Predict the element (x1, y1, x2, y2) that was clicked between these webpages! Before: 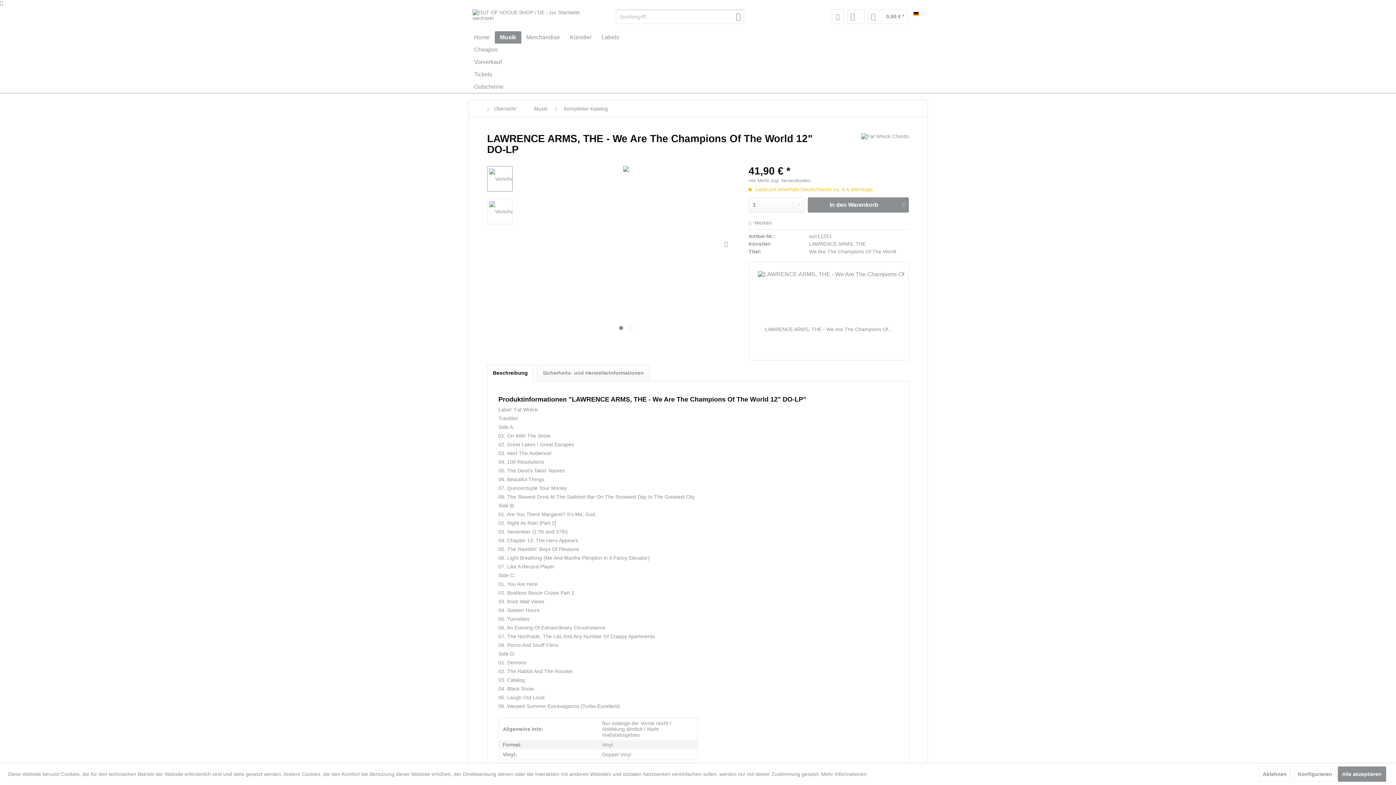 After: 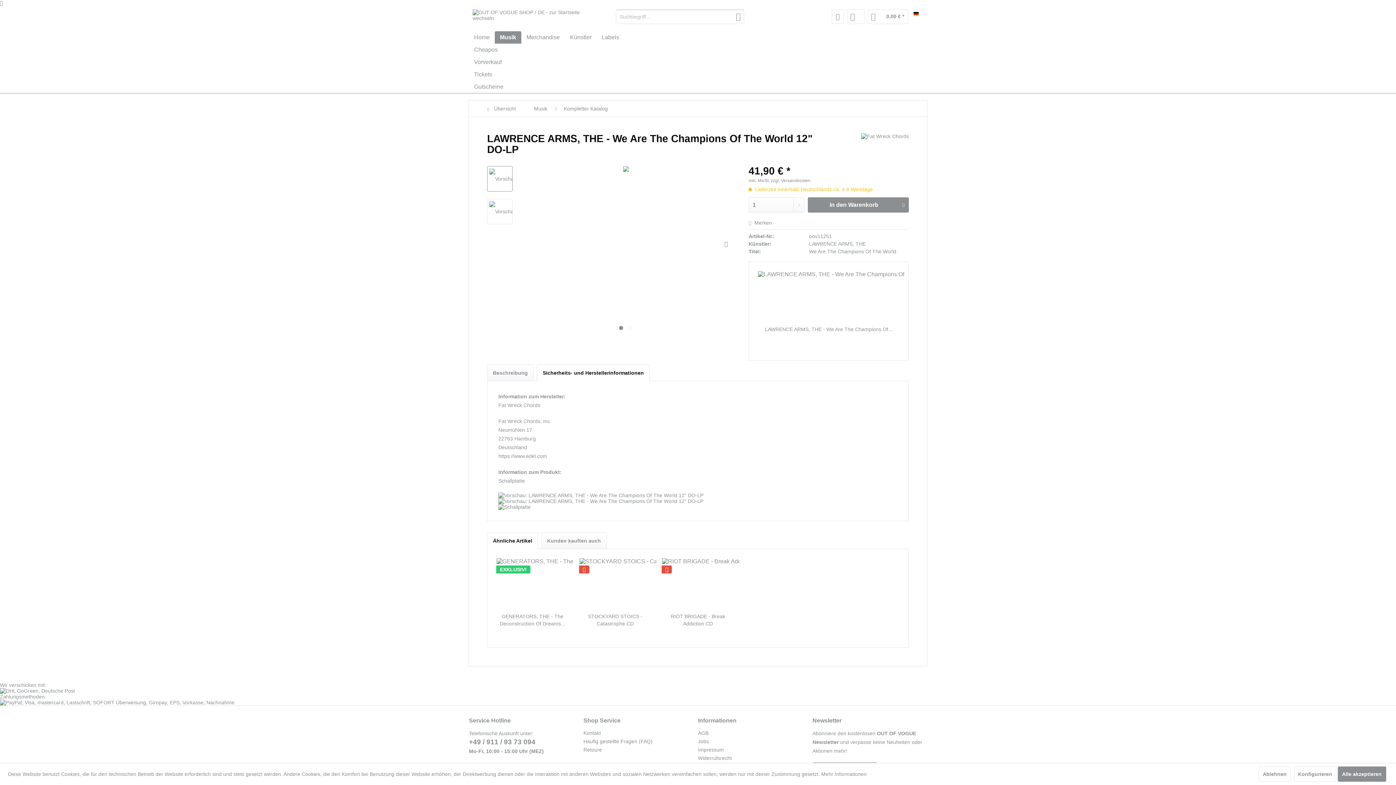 Action: label: Sicherheits- und Herstellerinformationen bbox: (537, 364, 649, 381)